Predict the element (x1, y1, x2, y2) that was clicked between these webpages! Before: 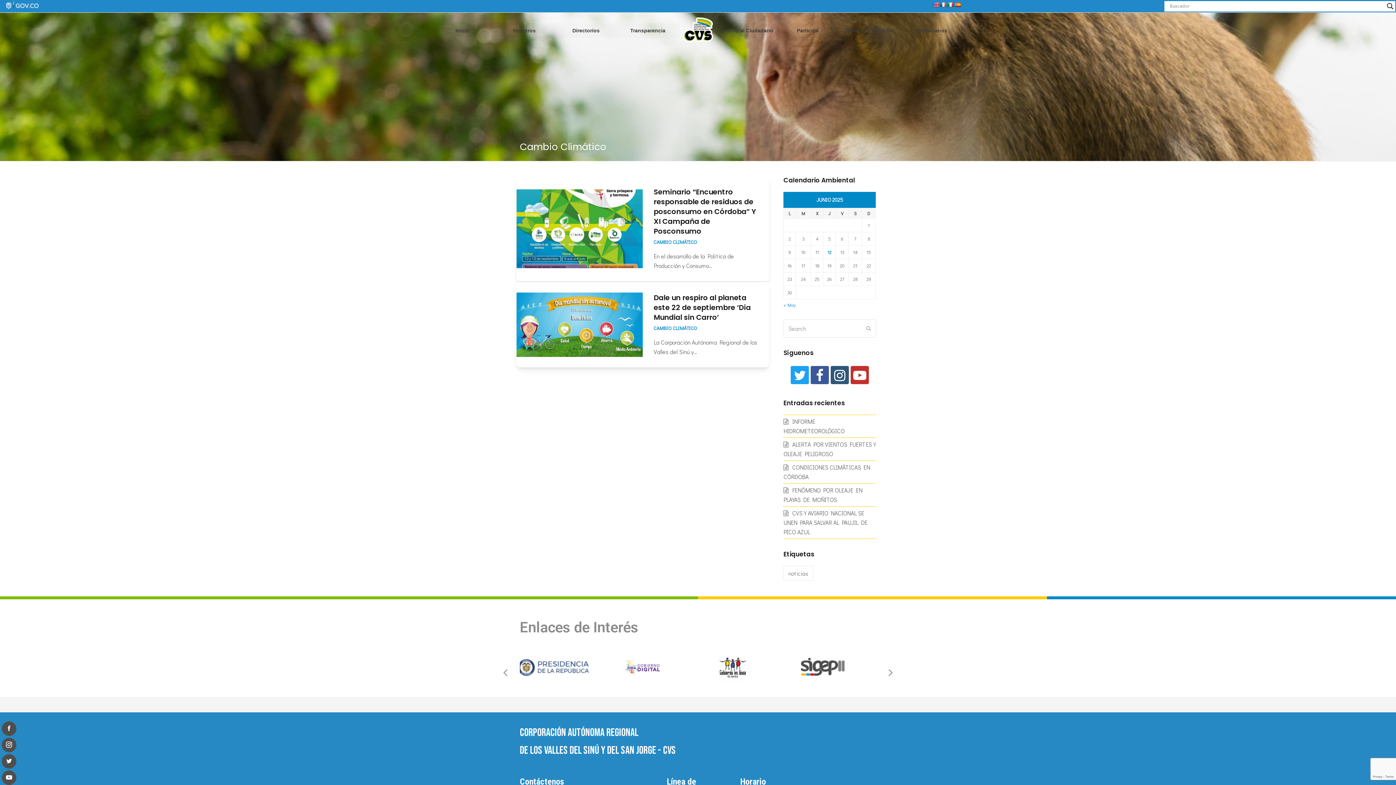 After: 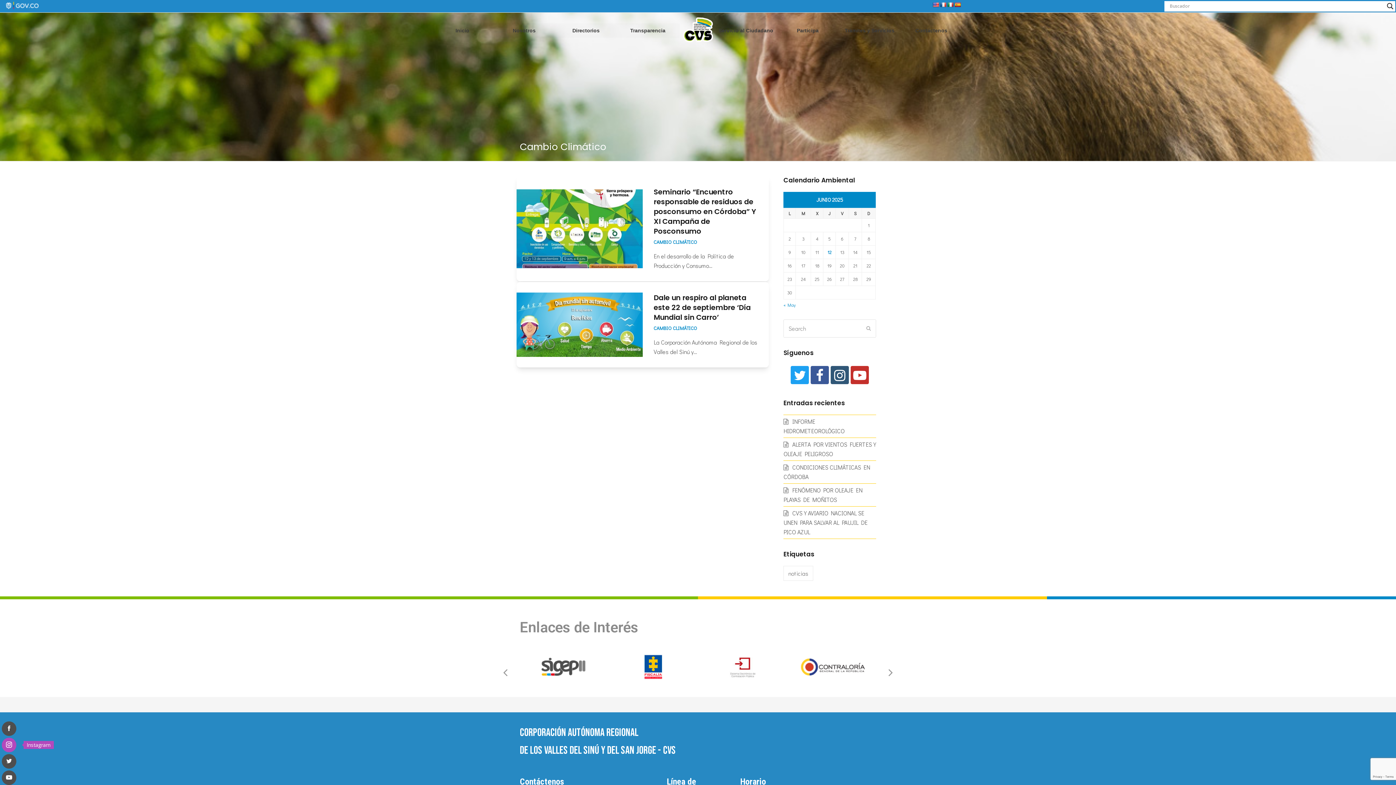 Action: bbox: (1, 738, 16, 752)